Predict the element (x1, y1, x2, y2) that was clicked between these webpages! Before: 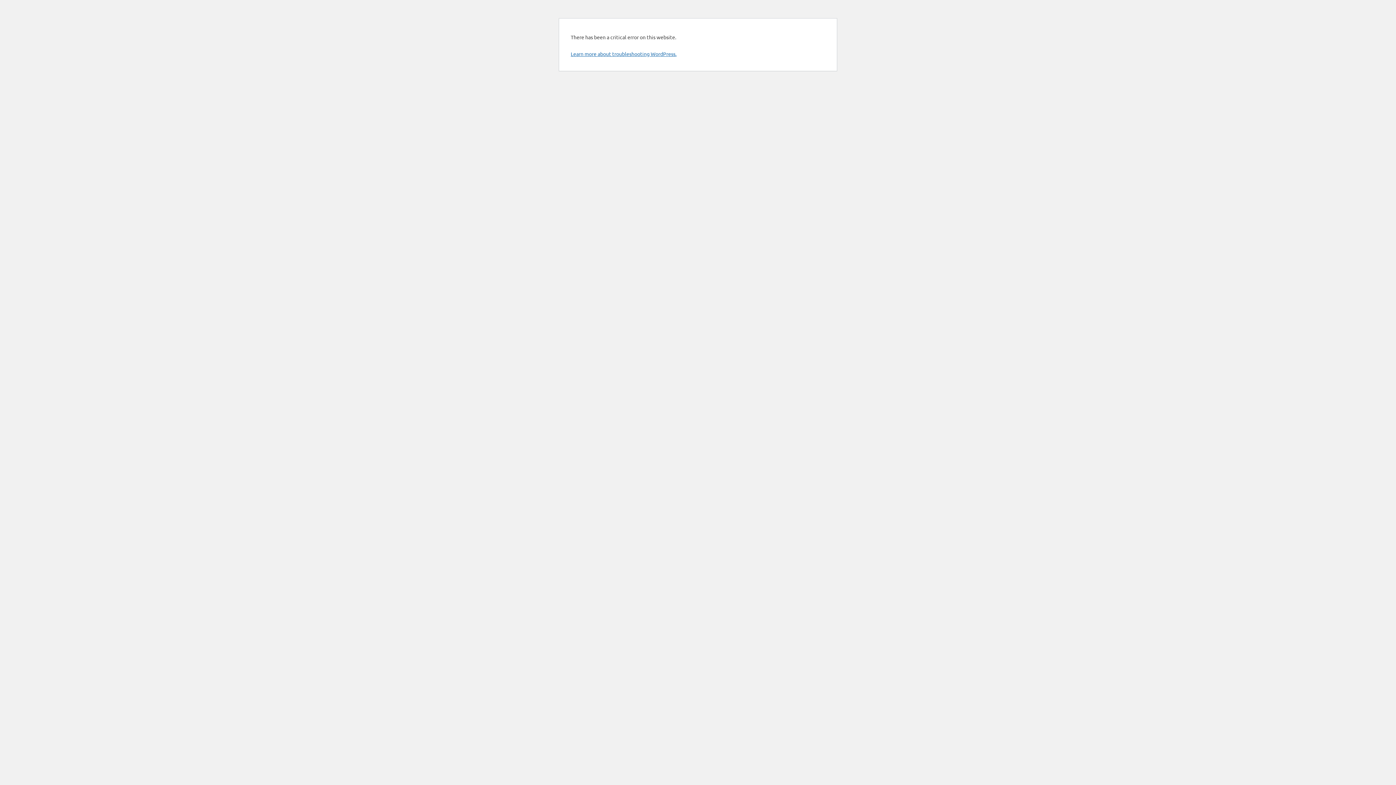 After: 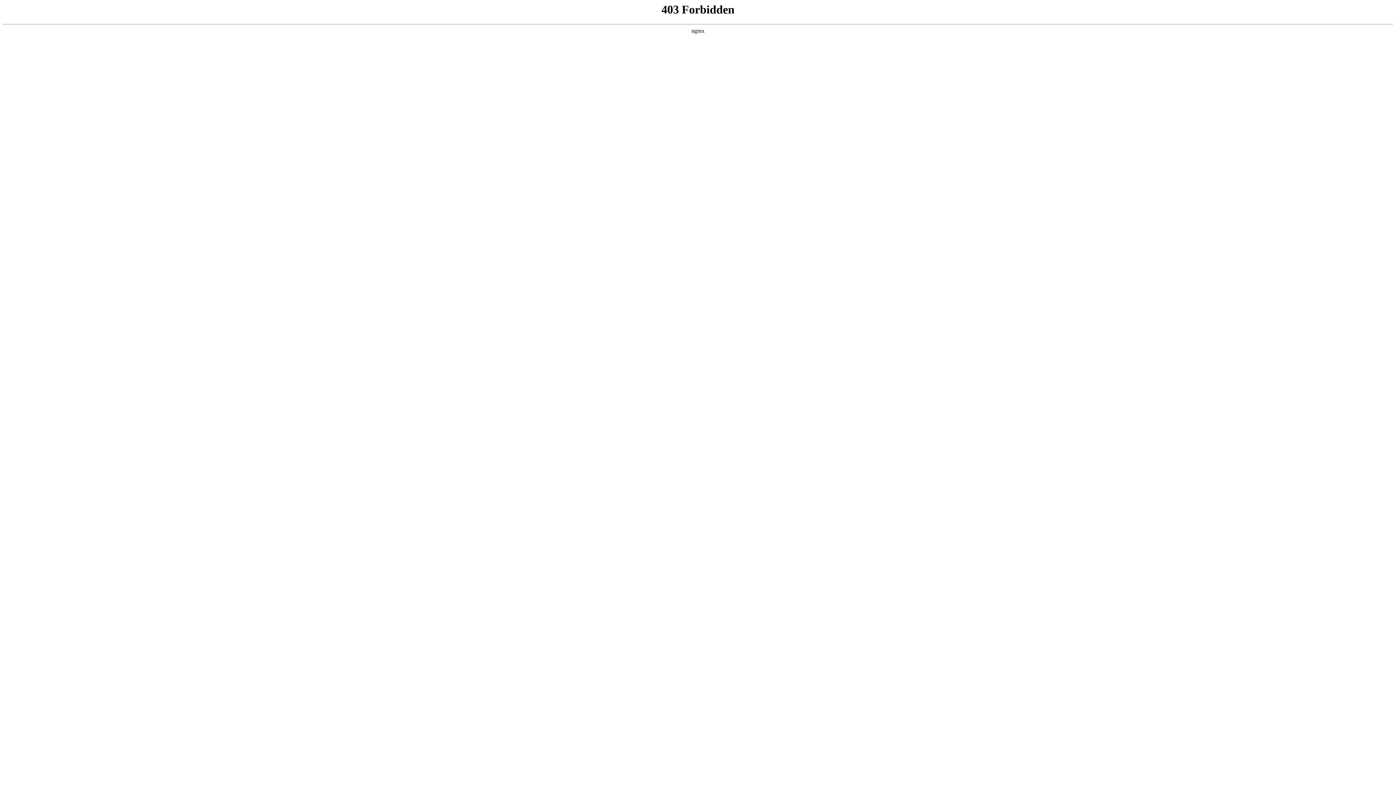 Action: label: Learn more about troubleshooting WordPress. bbox: (570, 50, 676, 57)